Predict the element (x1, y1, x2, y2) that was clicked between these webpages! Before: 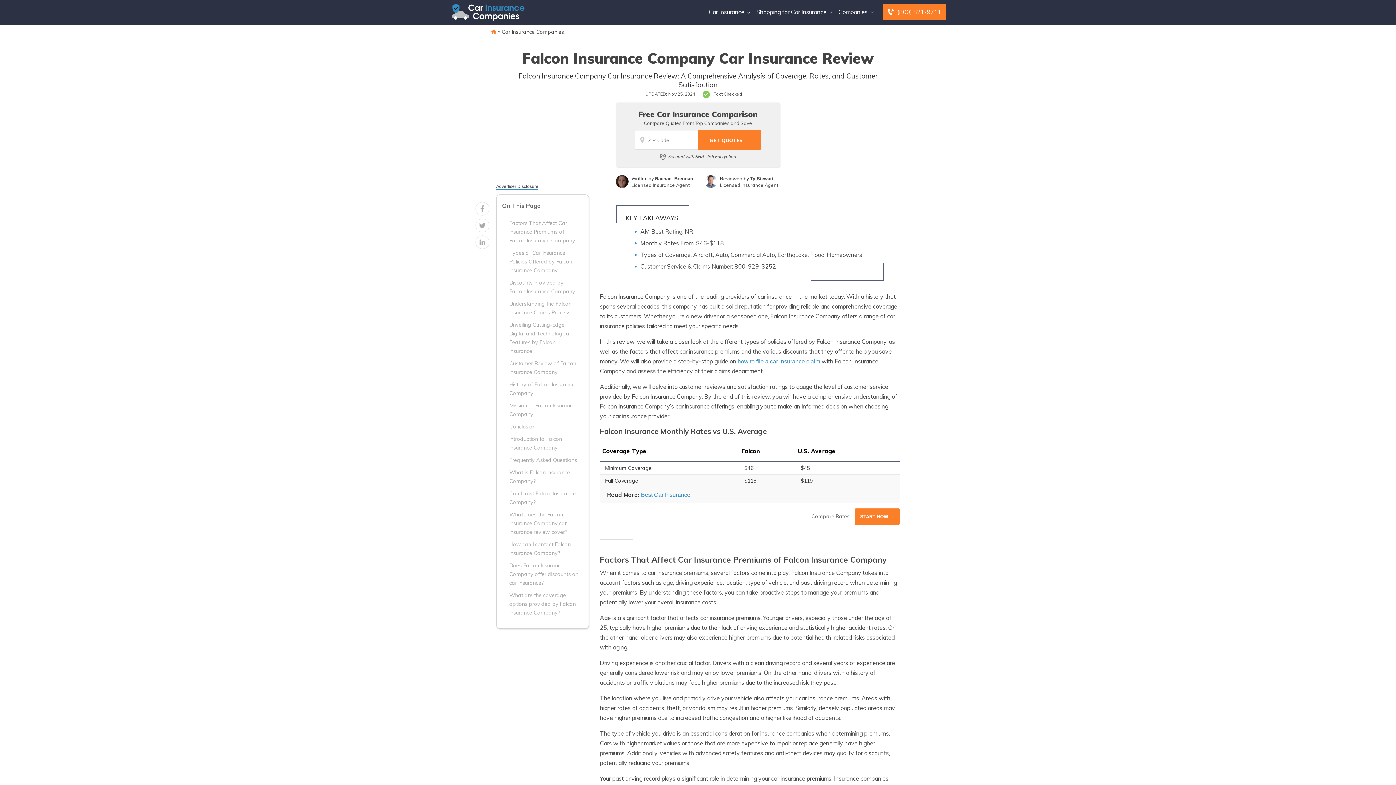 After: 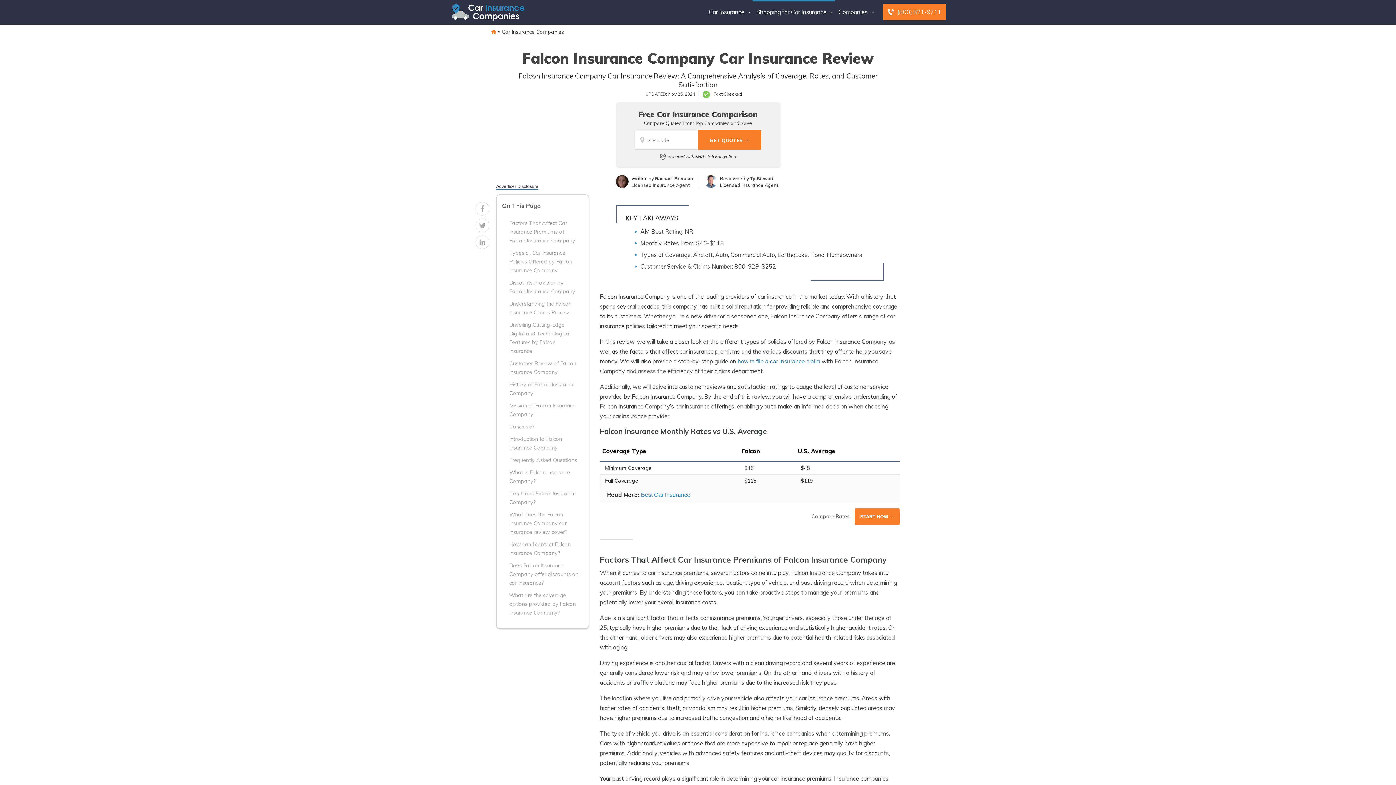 Action: label: Shopping for Car Insurance bbox: (752, 0, 835, 24)